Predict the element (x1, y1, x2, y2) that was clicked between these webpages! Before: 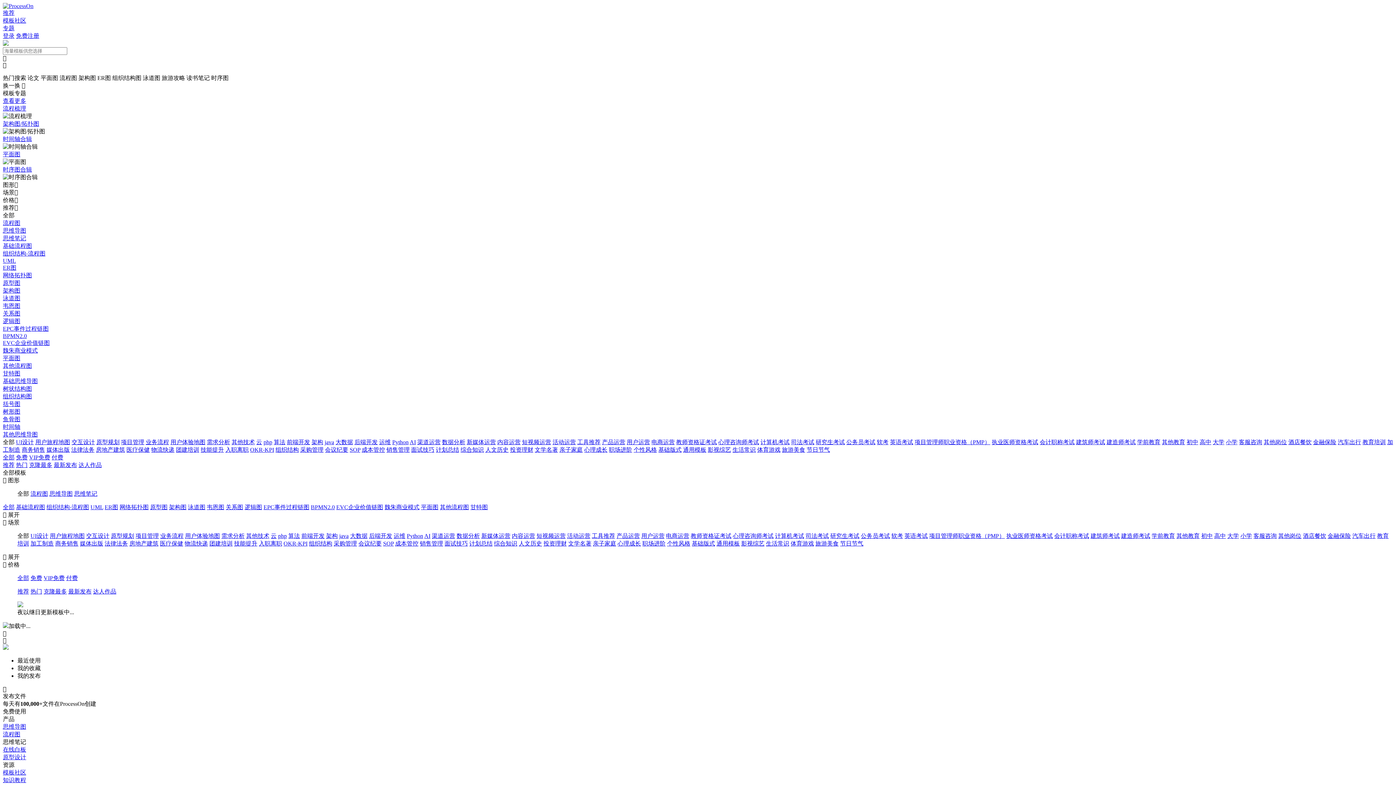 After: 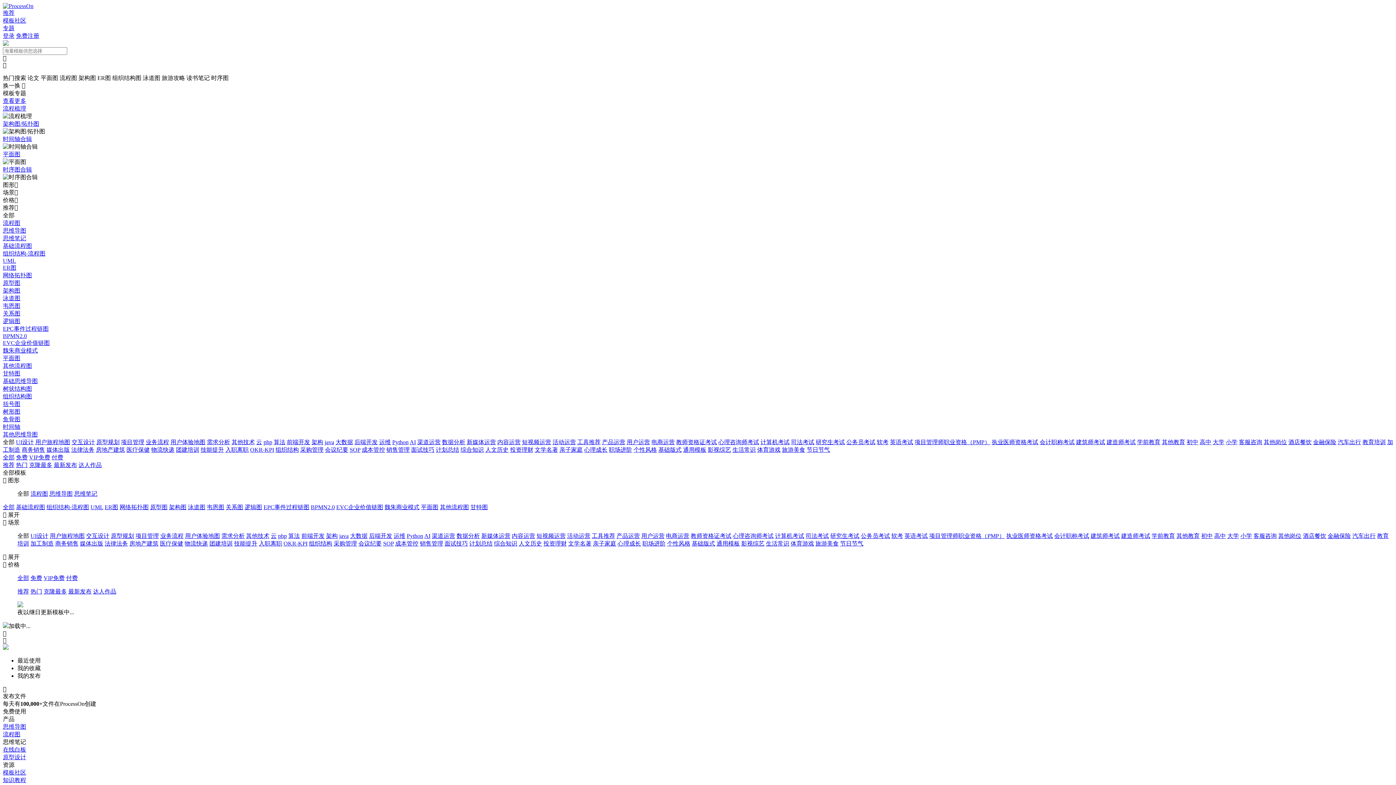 Action: bbox: (1214, 533, 1226, 539) label: 高中